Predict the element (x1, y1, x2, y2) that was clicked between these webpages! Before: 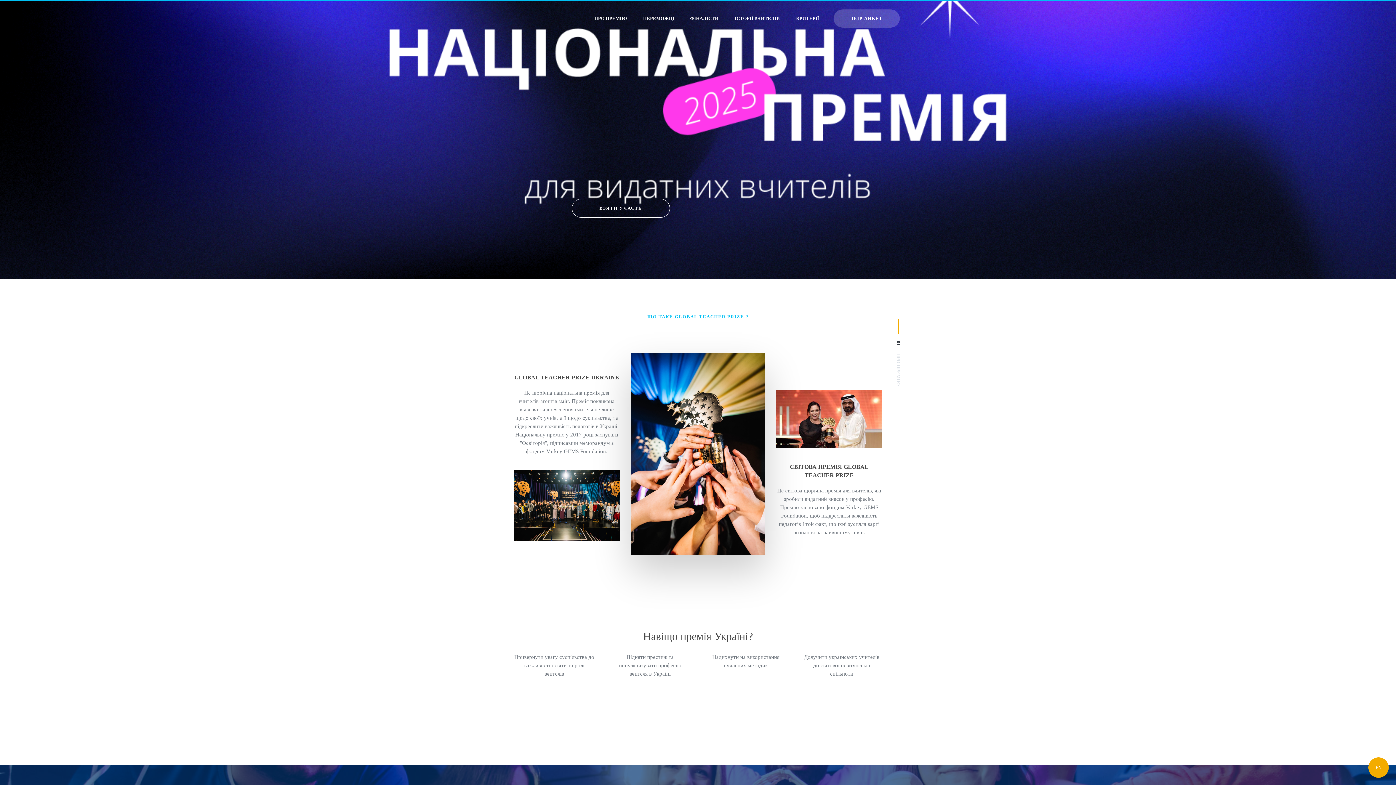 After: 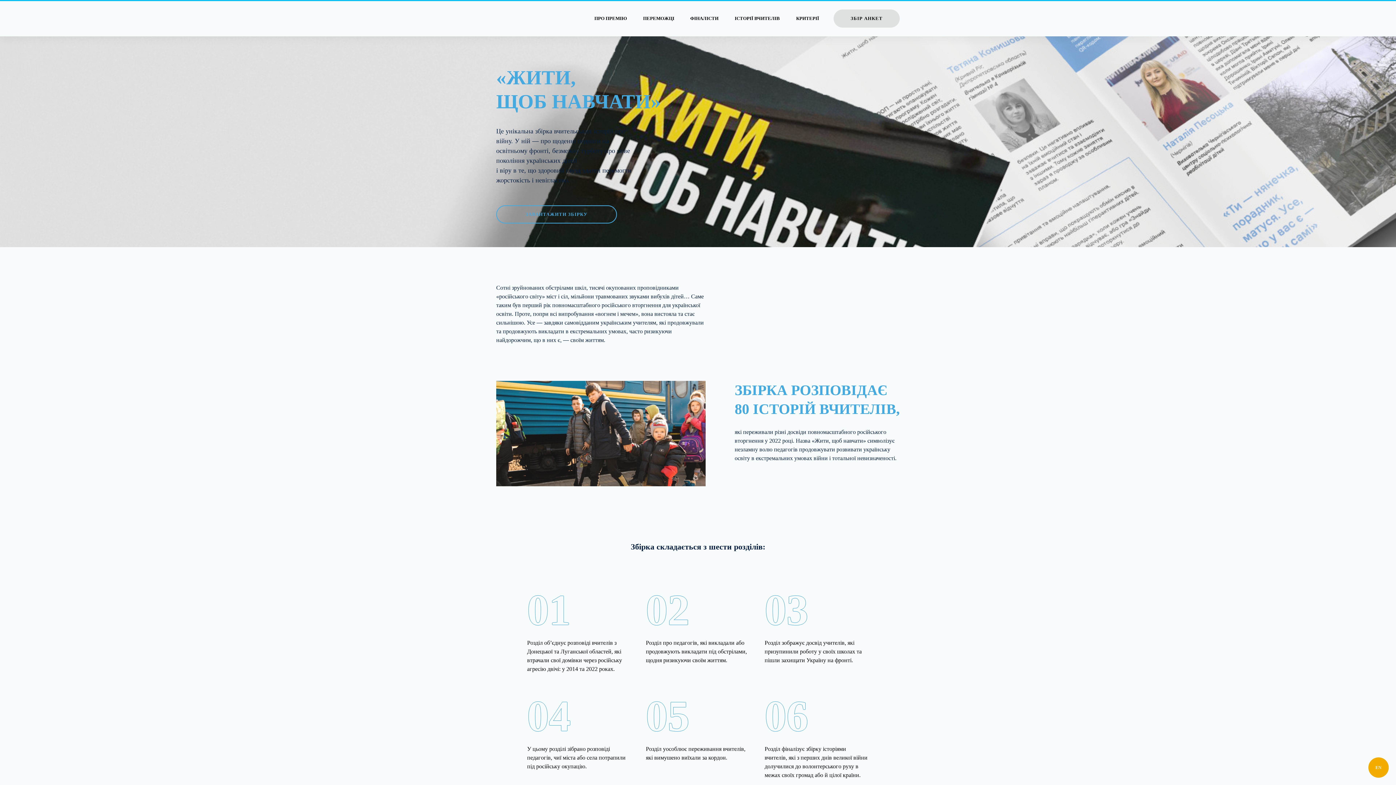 Action: label: ІСТОРІЇ ВЧИТЕЛІВ bbox: (733, 14, 781, 22)